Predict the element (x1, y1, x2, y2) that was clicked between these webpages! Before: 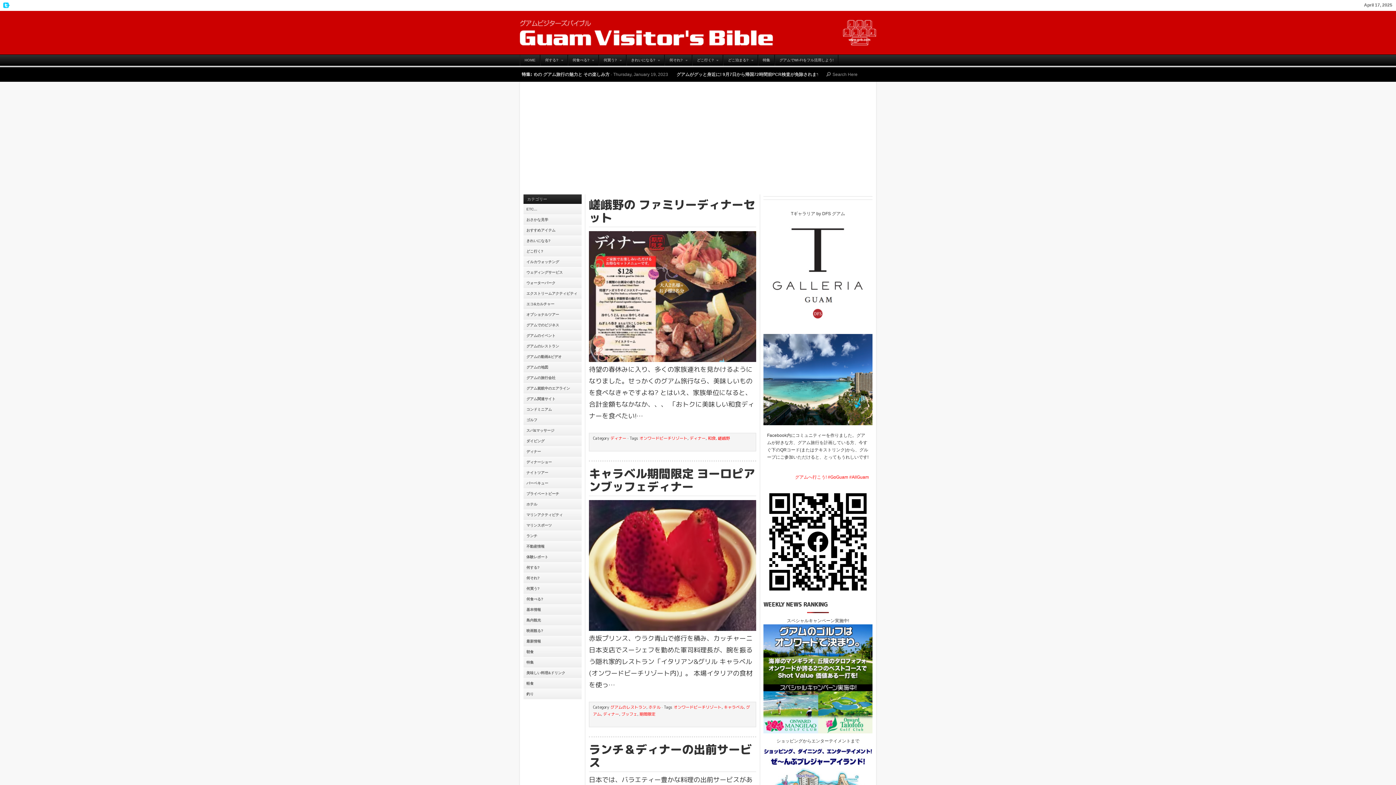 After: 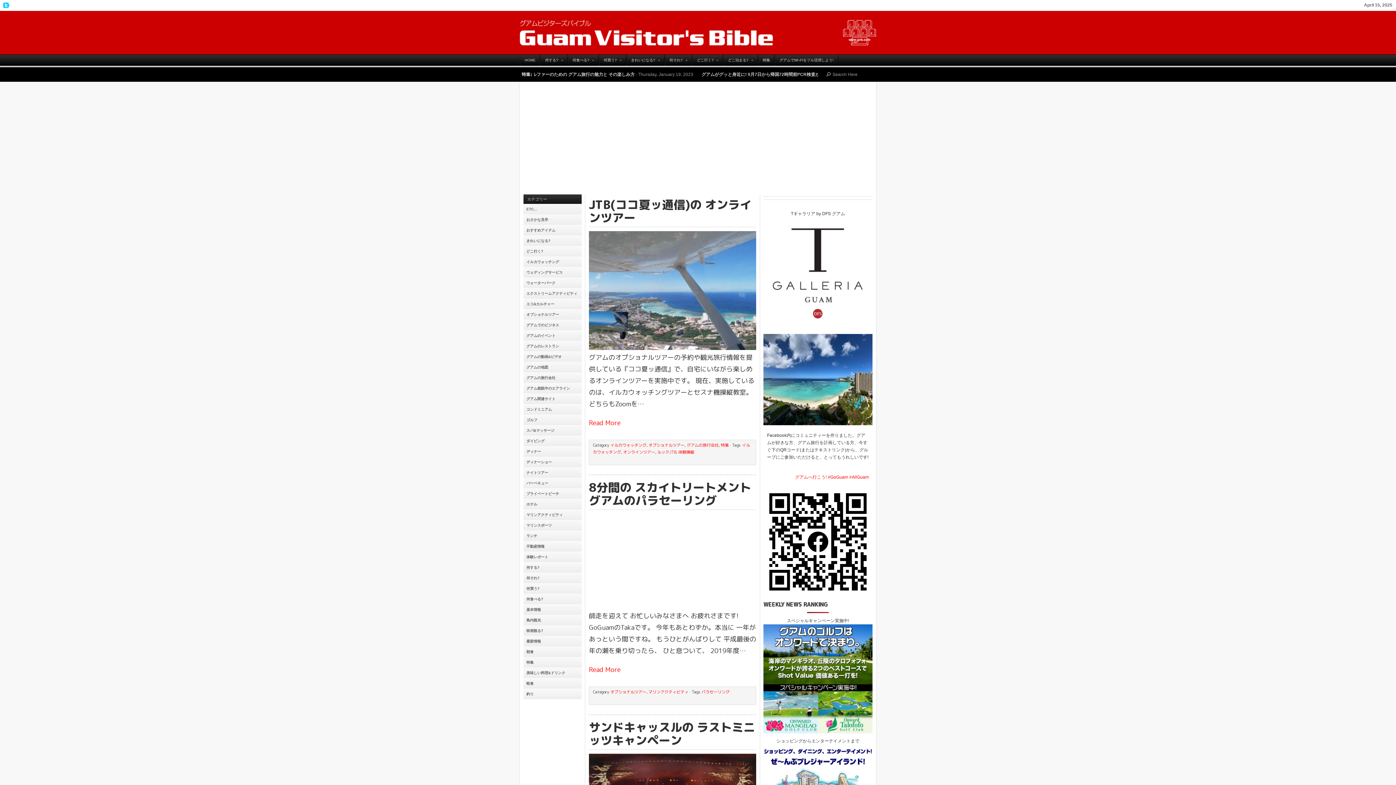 Action: bbox: (523, 309, 581, 320) label: オプショナルツアー